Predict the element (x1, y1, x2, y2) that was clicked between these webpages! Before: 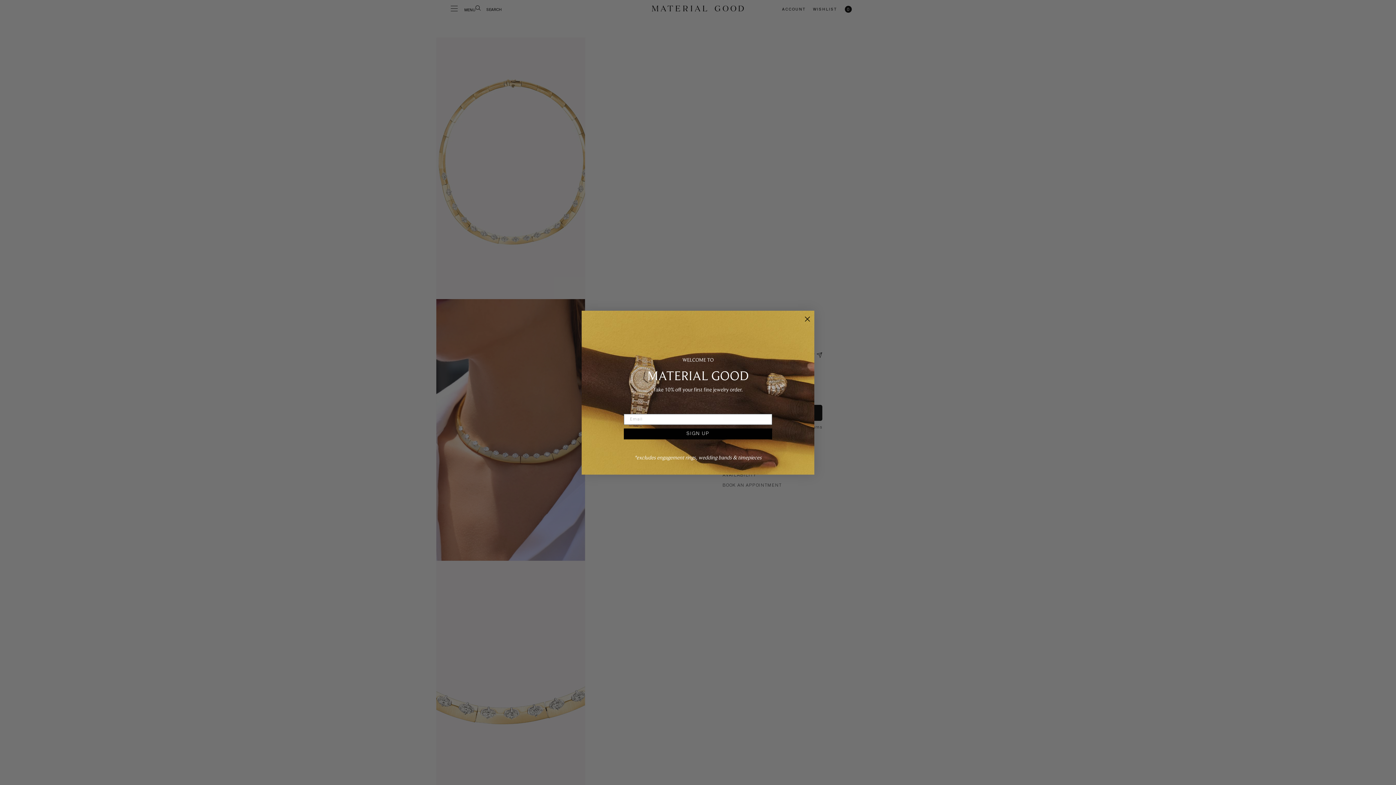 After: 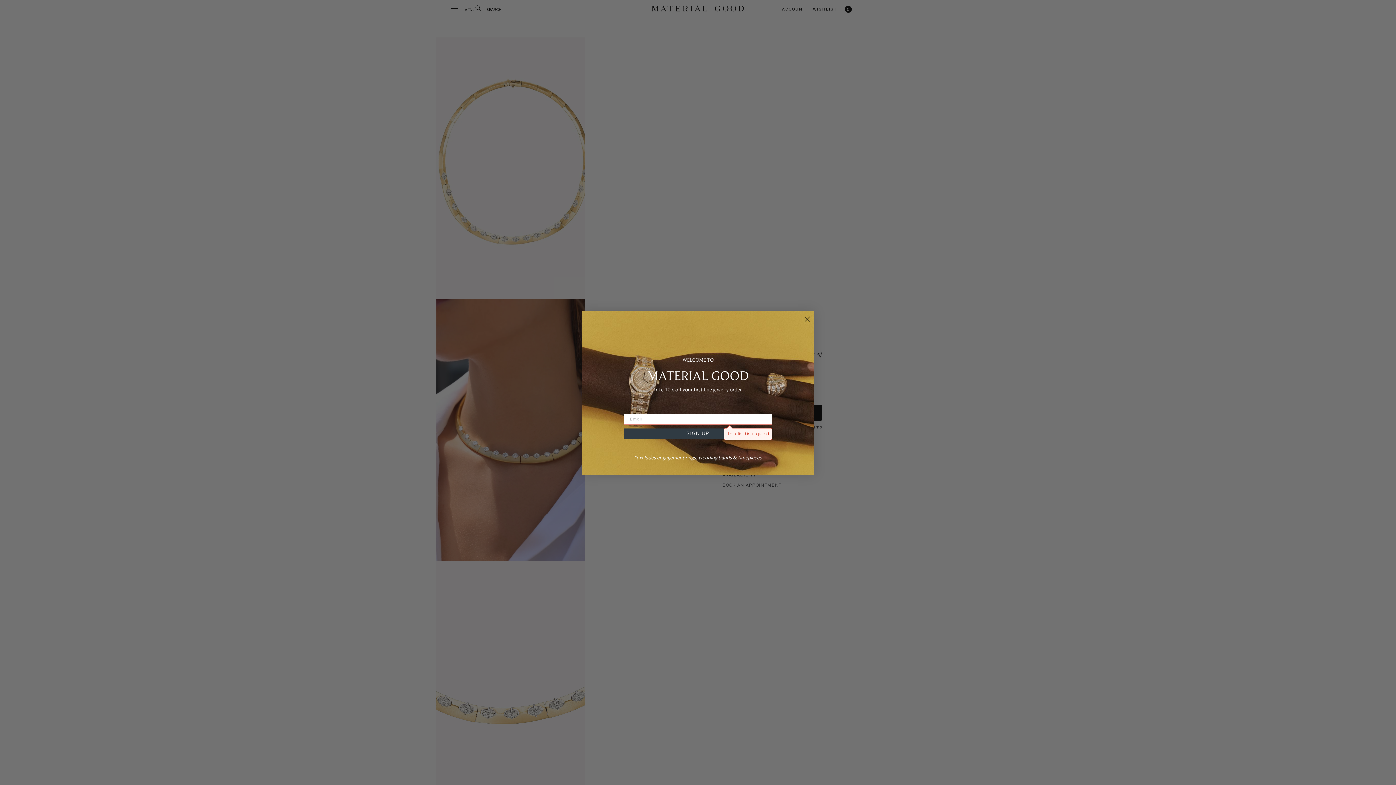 Action: bbox: (624, 445, 772, 456) label: SIGN UP